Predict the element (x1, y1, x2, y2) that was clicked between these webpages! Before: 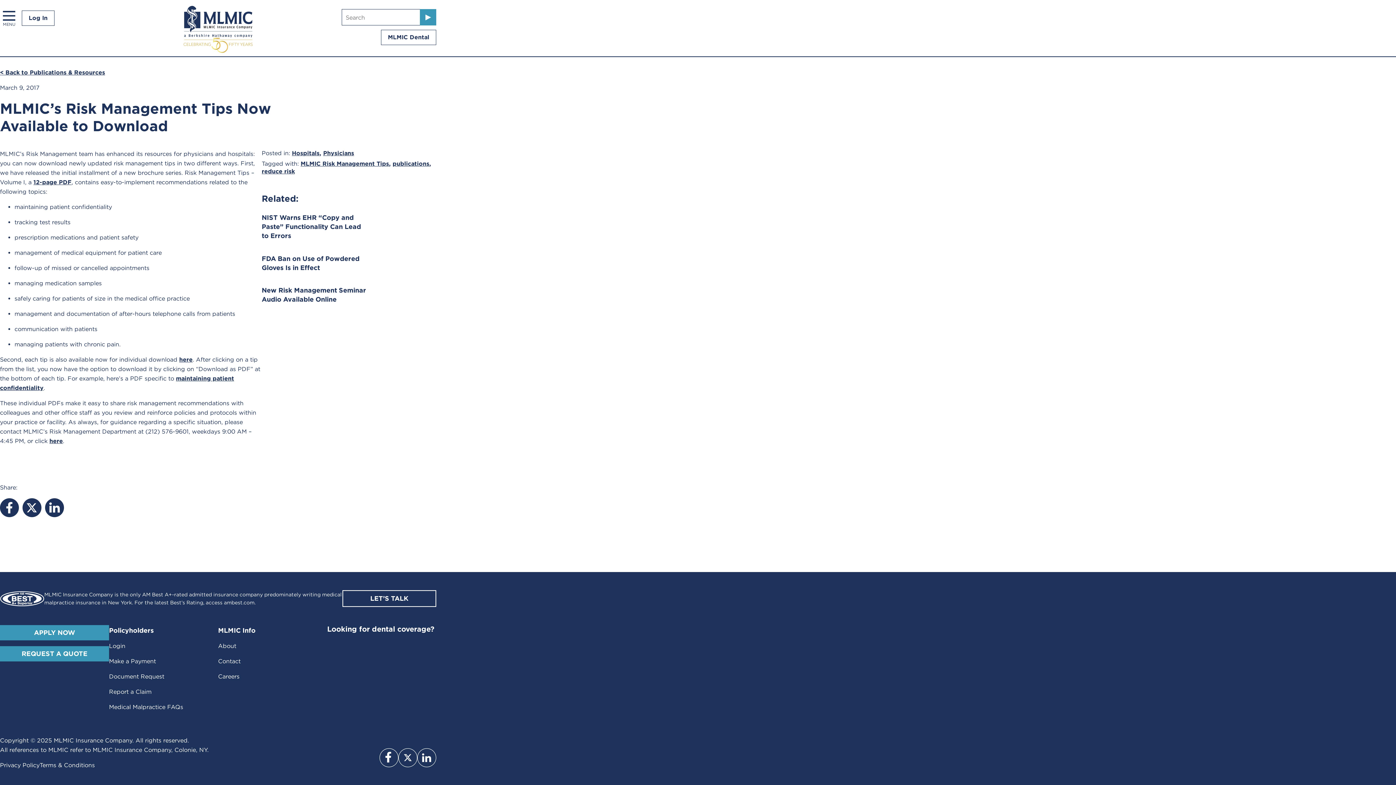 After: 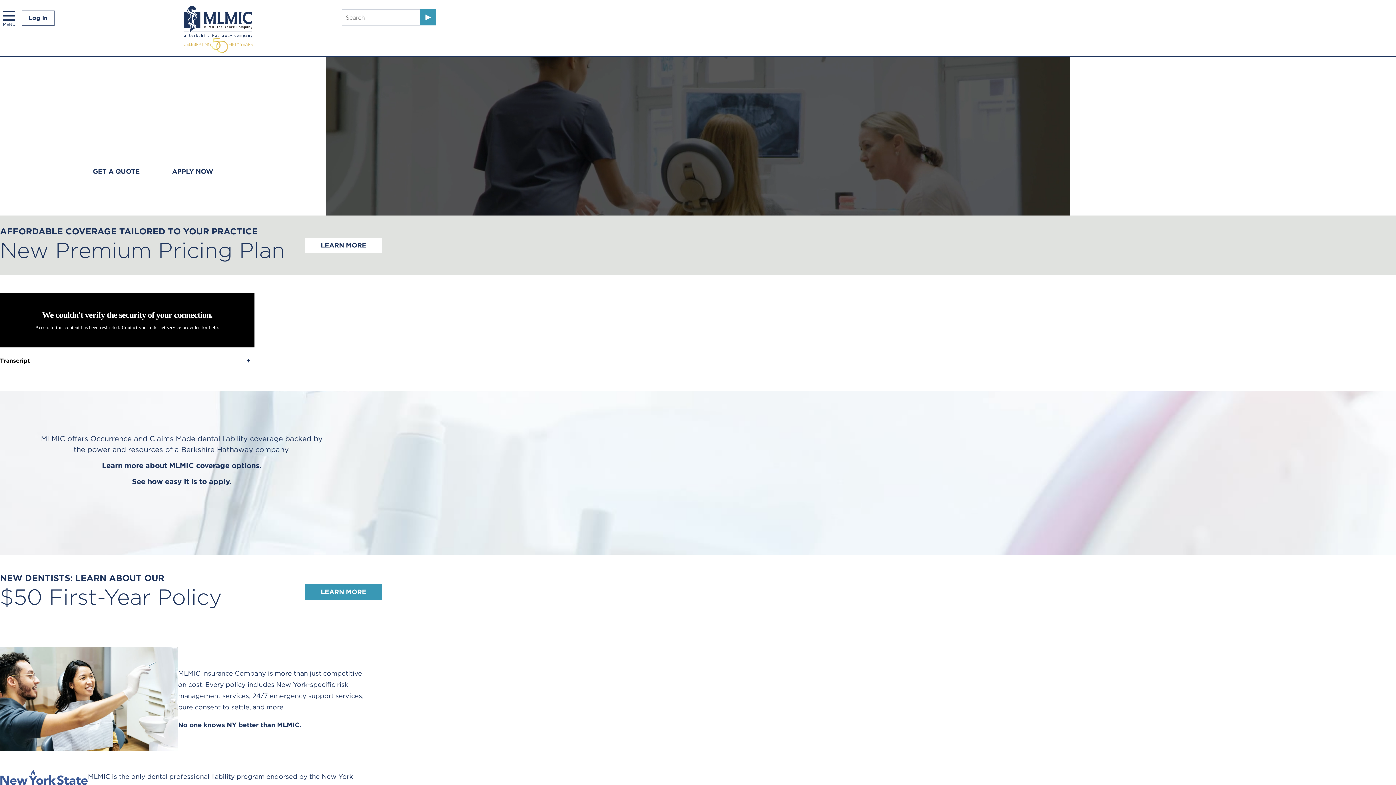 Action: bbox: (327, 625, 434, 633) label: Looking for dental coverage?